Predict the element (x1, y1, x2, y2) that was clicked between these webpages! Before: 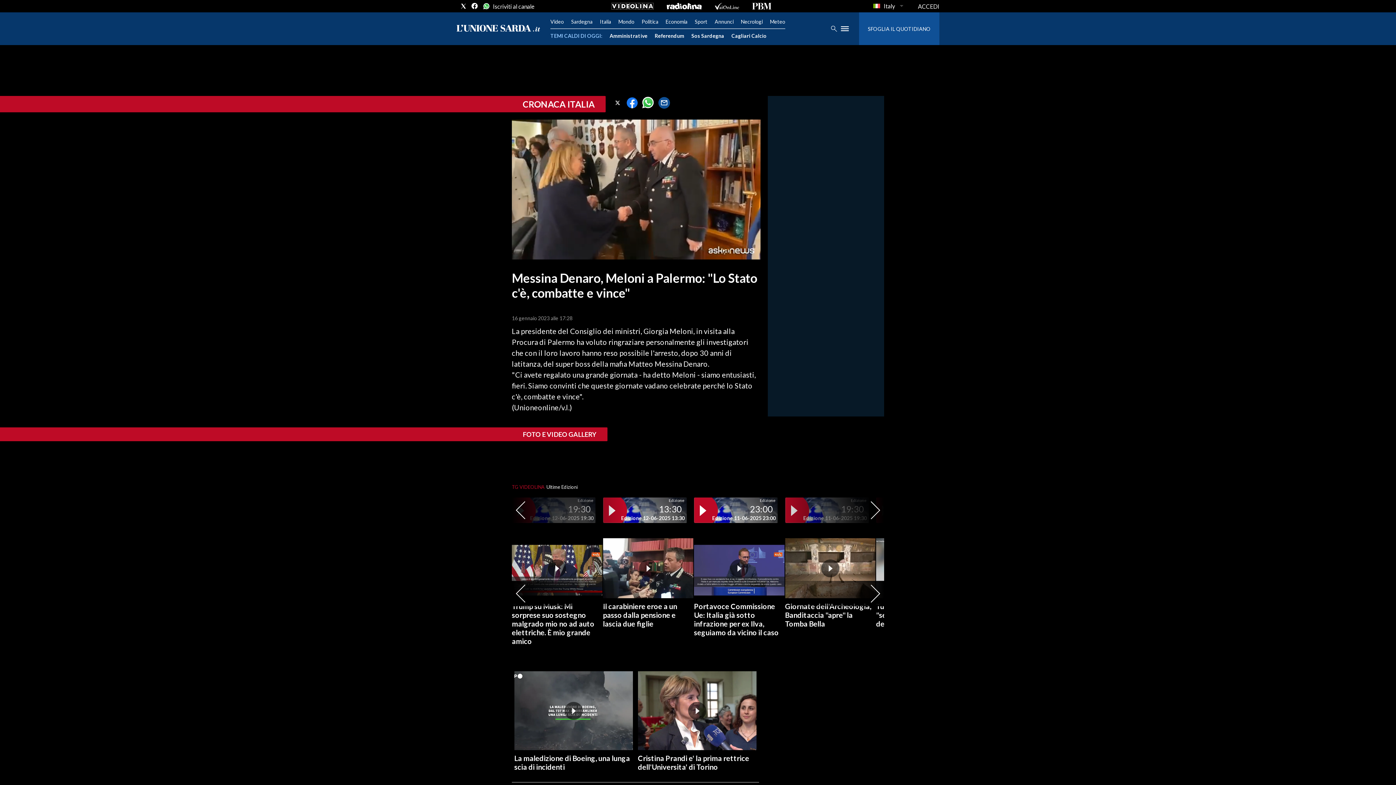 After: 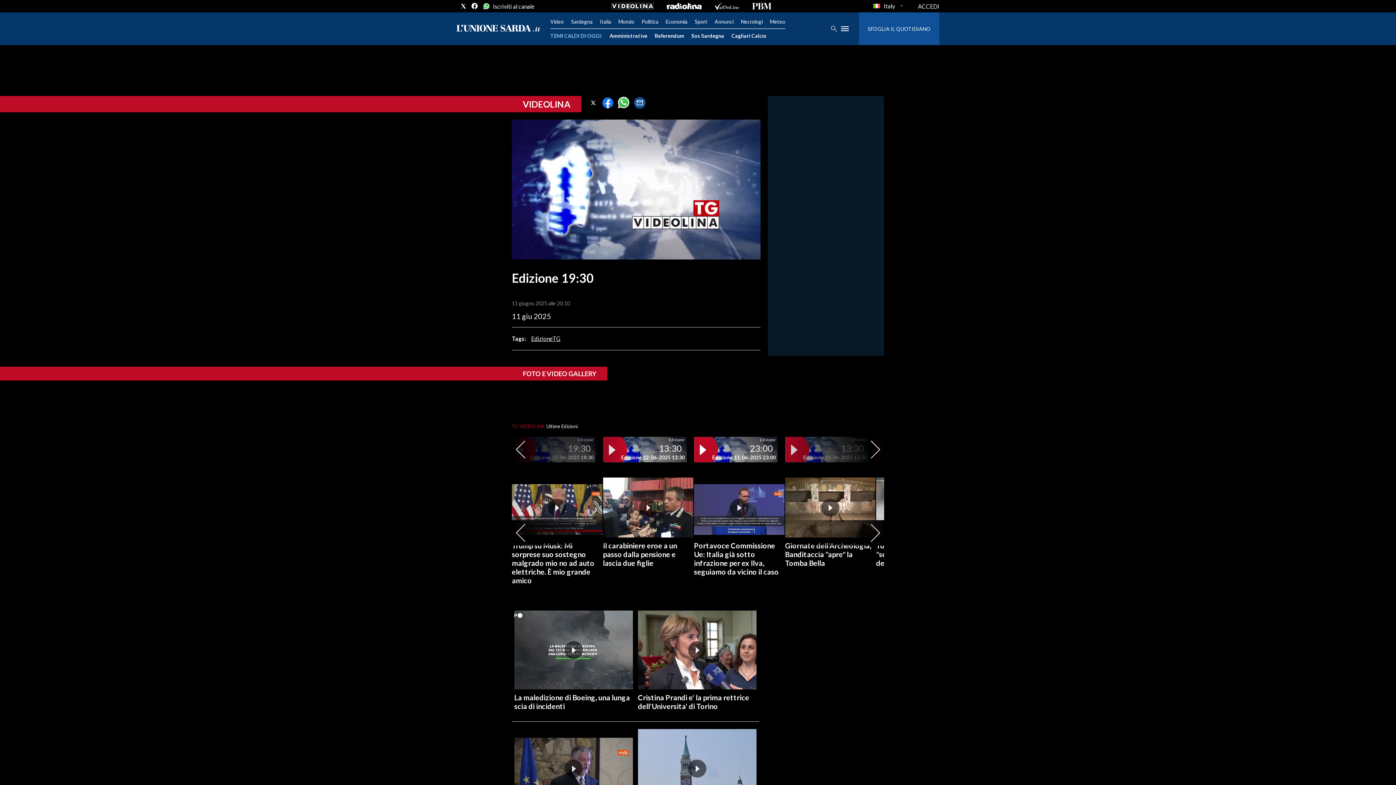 Action: bbox: (785, 497, 875, 523) label: Edizione
19:30
Edizione 11-06-2025 19:30